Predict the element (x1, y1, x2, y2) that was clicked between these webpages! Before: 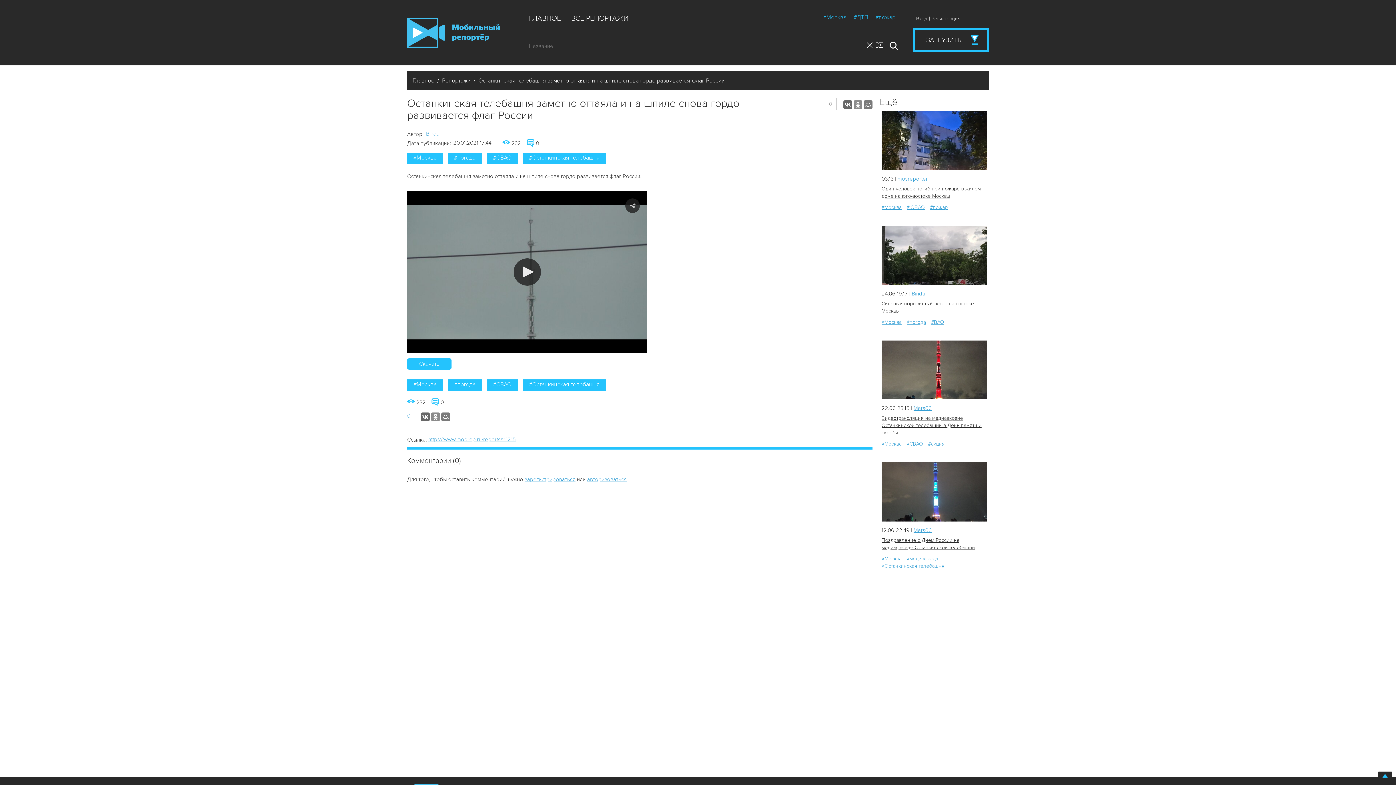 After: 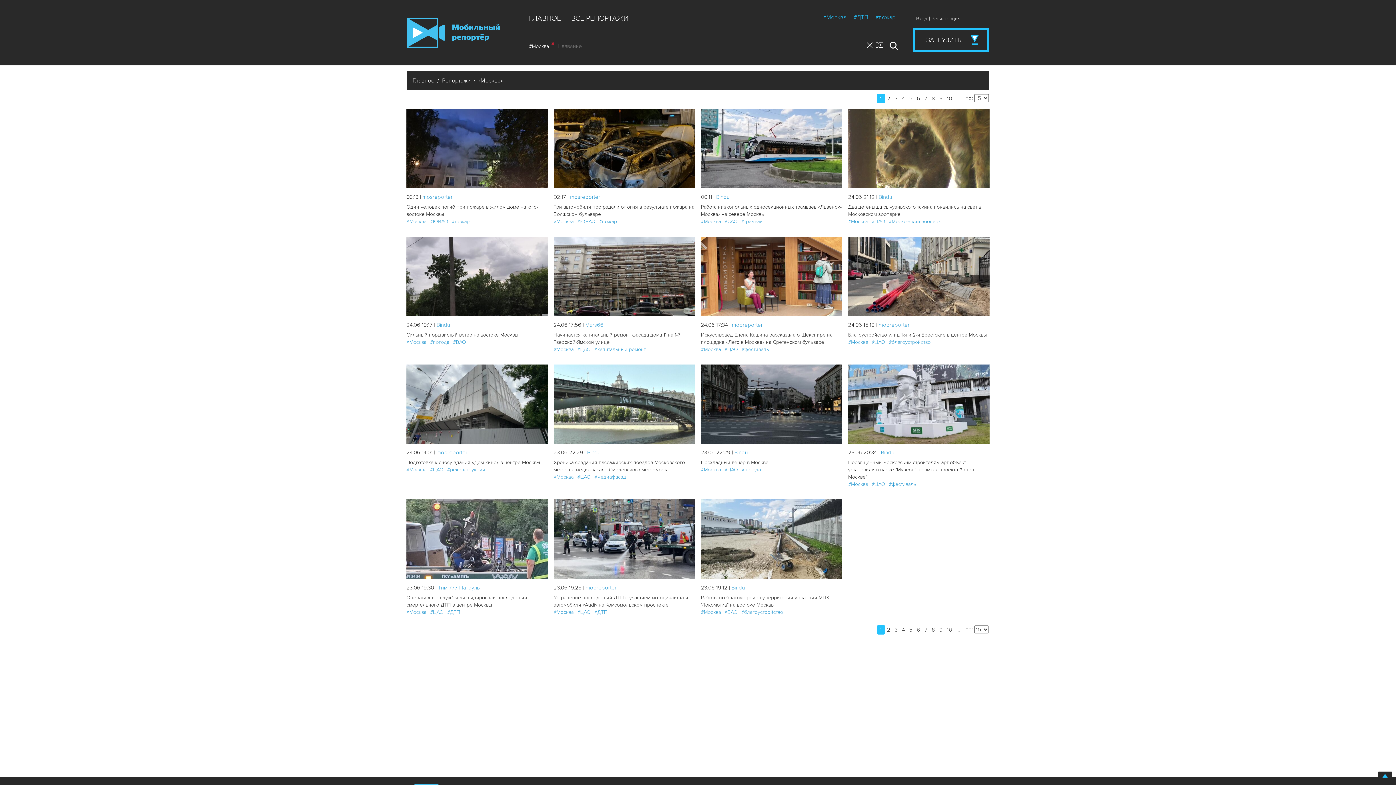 Action: bbox: (881, 319, 901, 325) label: #Москва